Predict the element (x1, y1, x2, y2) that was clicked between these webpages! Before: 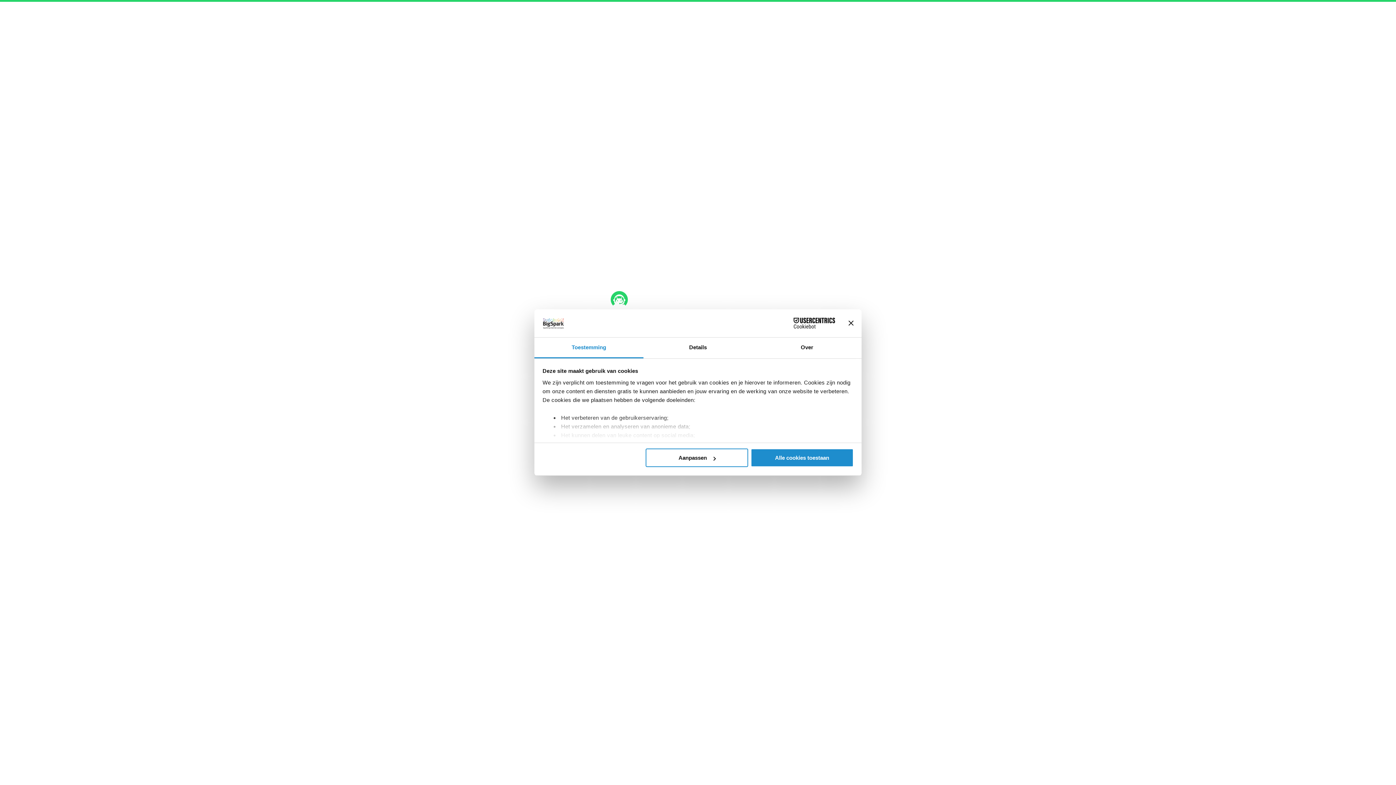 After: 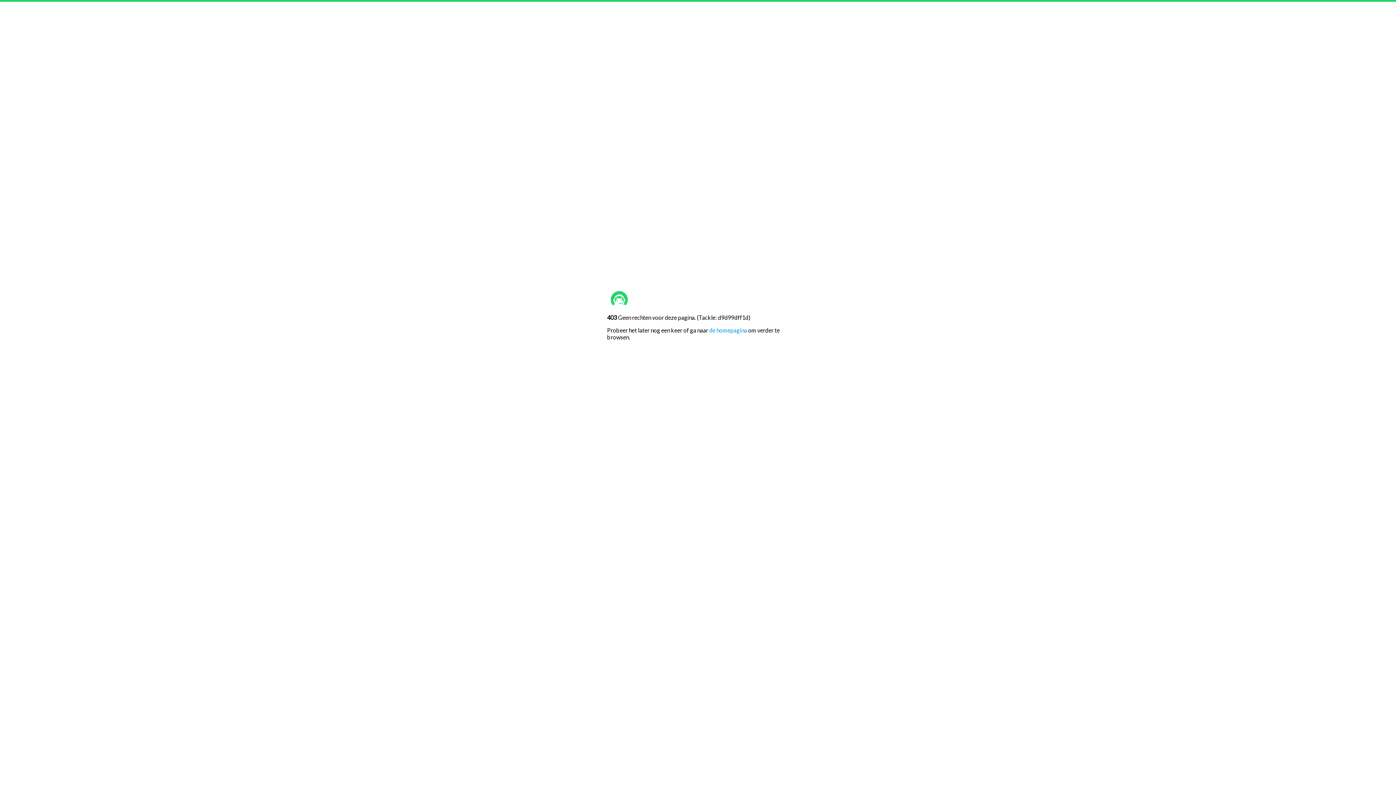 Action: bbox: (848, 320, 853, 326) label: Banner sluiten